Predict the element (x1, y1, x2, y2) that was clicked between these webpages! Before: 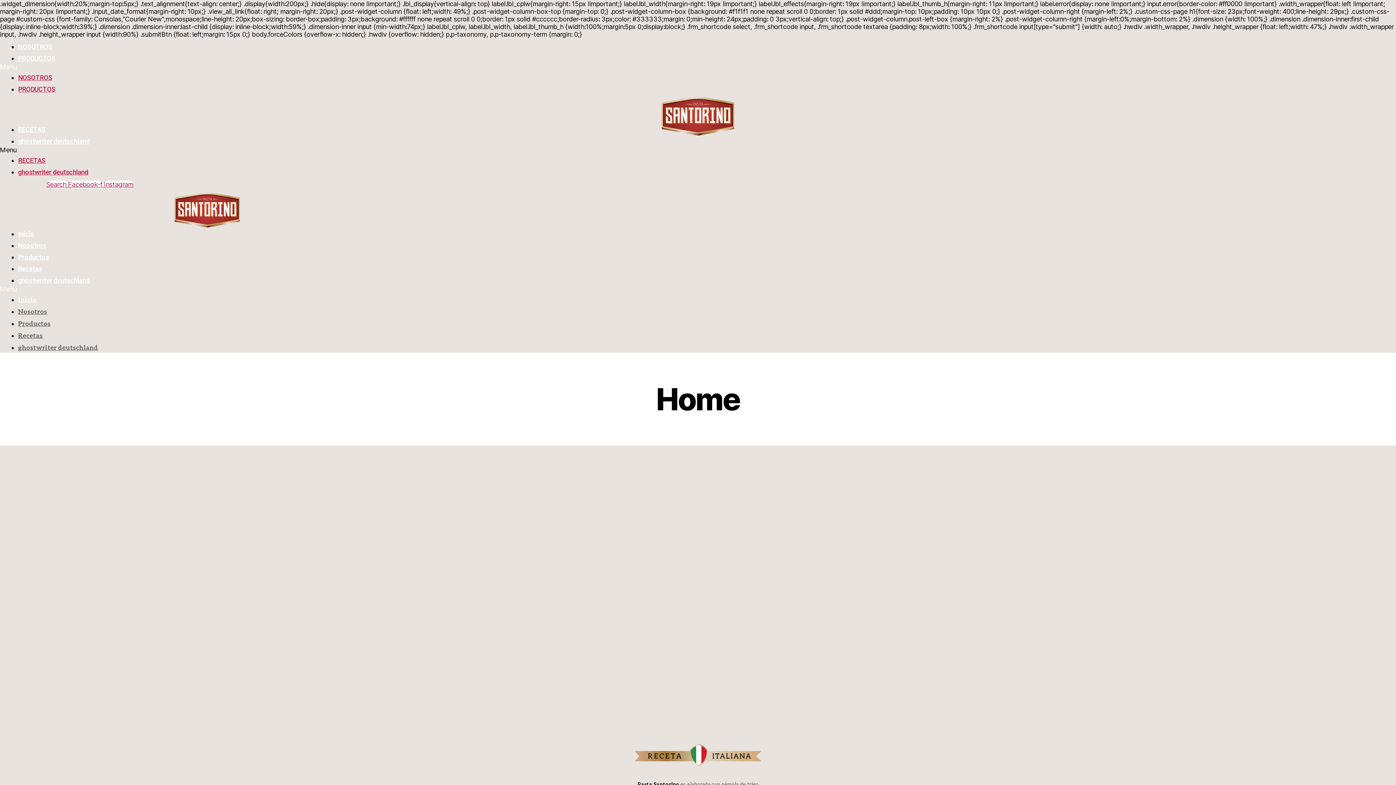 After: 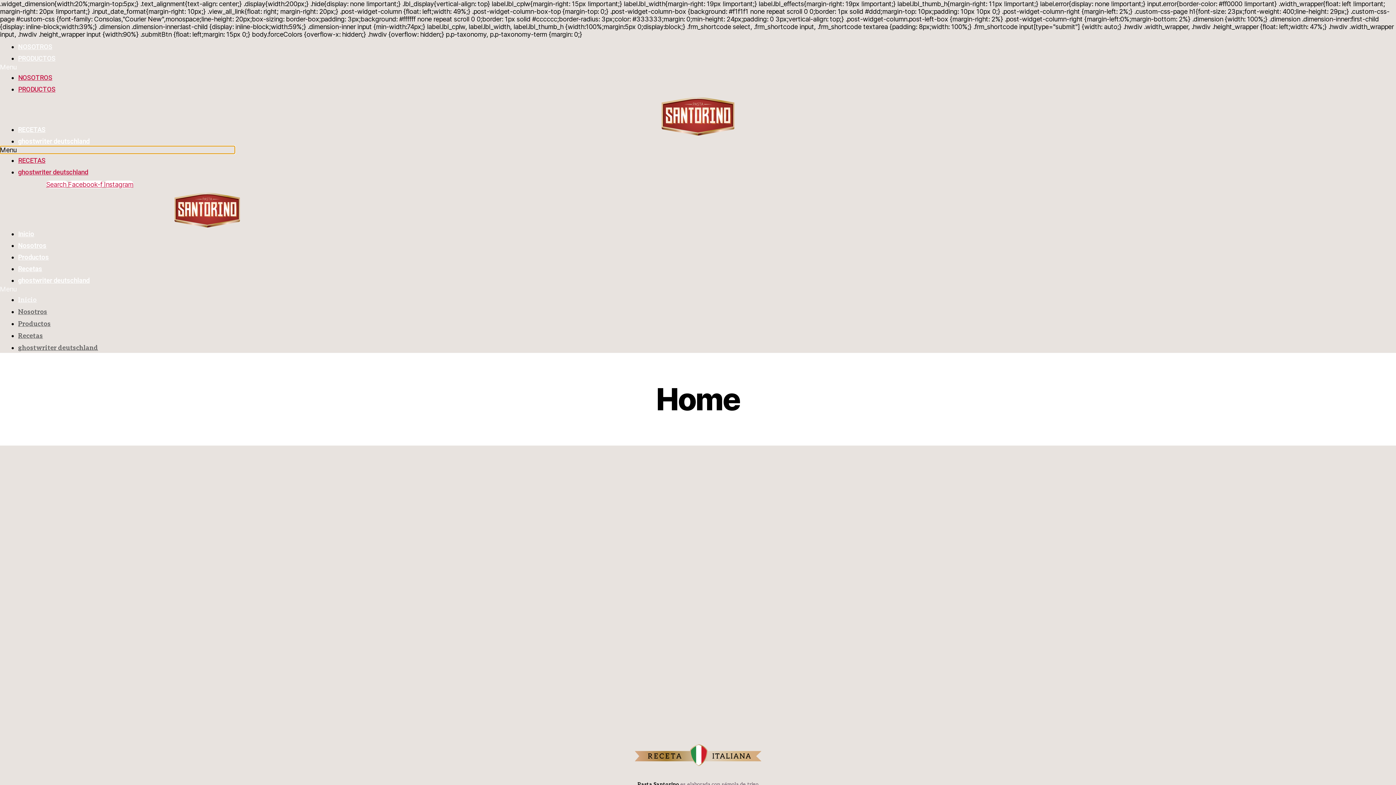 Action: label: Menu Toggle bbox: (0, 146, 234, 153)